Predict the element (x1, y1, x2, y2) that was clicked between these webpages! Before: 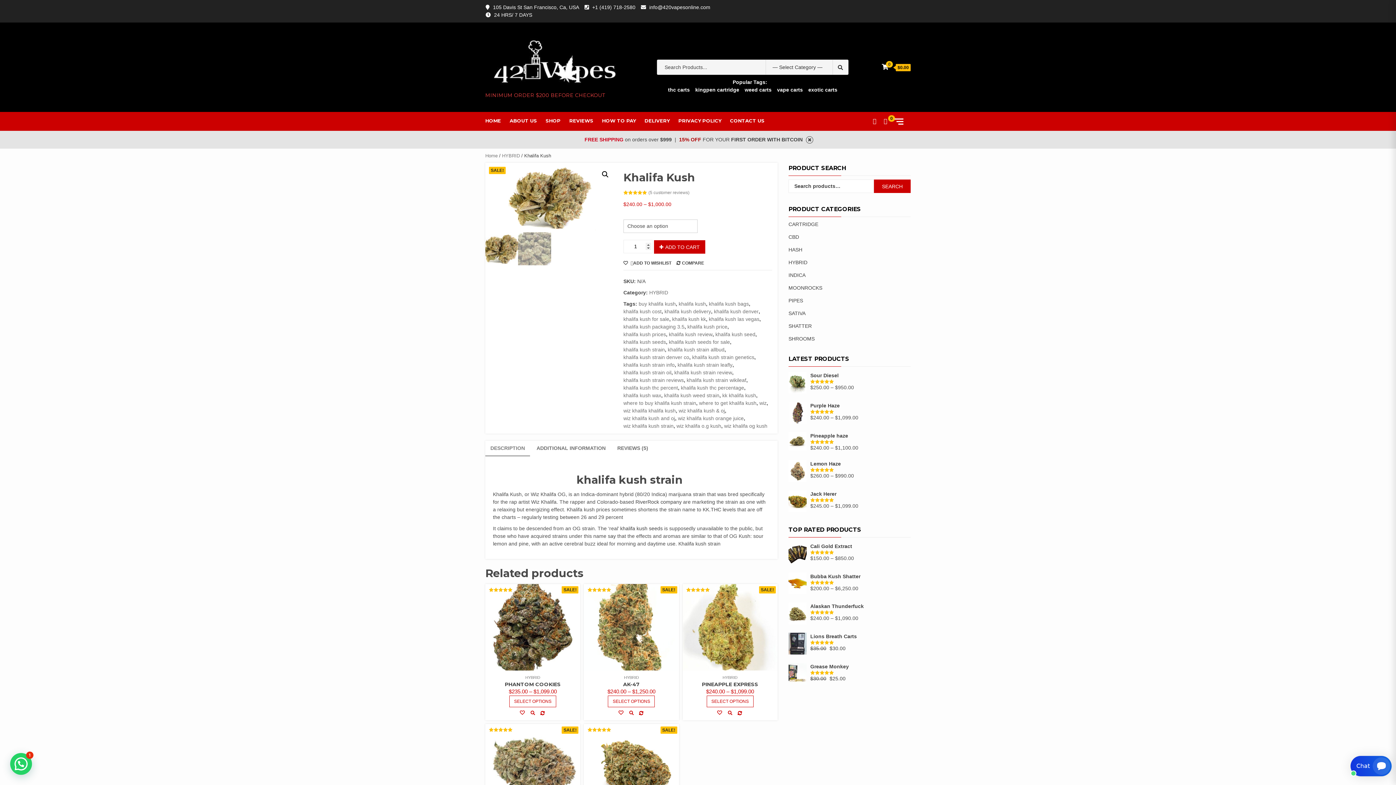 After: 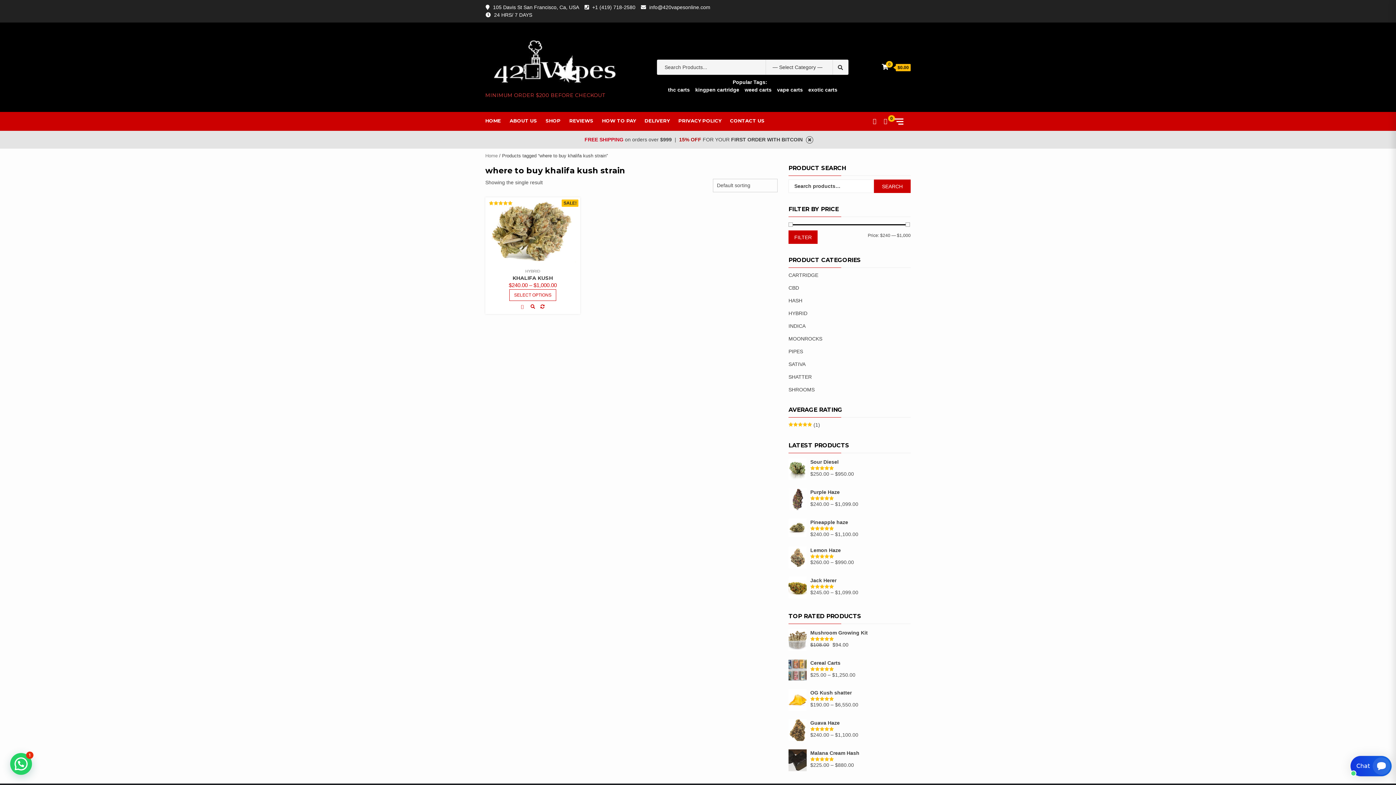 Action: label: where to buy khalifa kush strain bbox: (623, 399, 696, 407)